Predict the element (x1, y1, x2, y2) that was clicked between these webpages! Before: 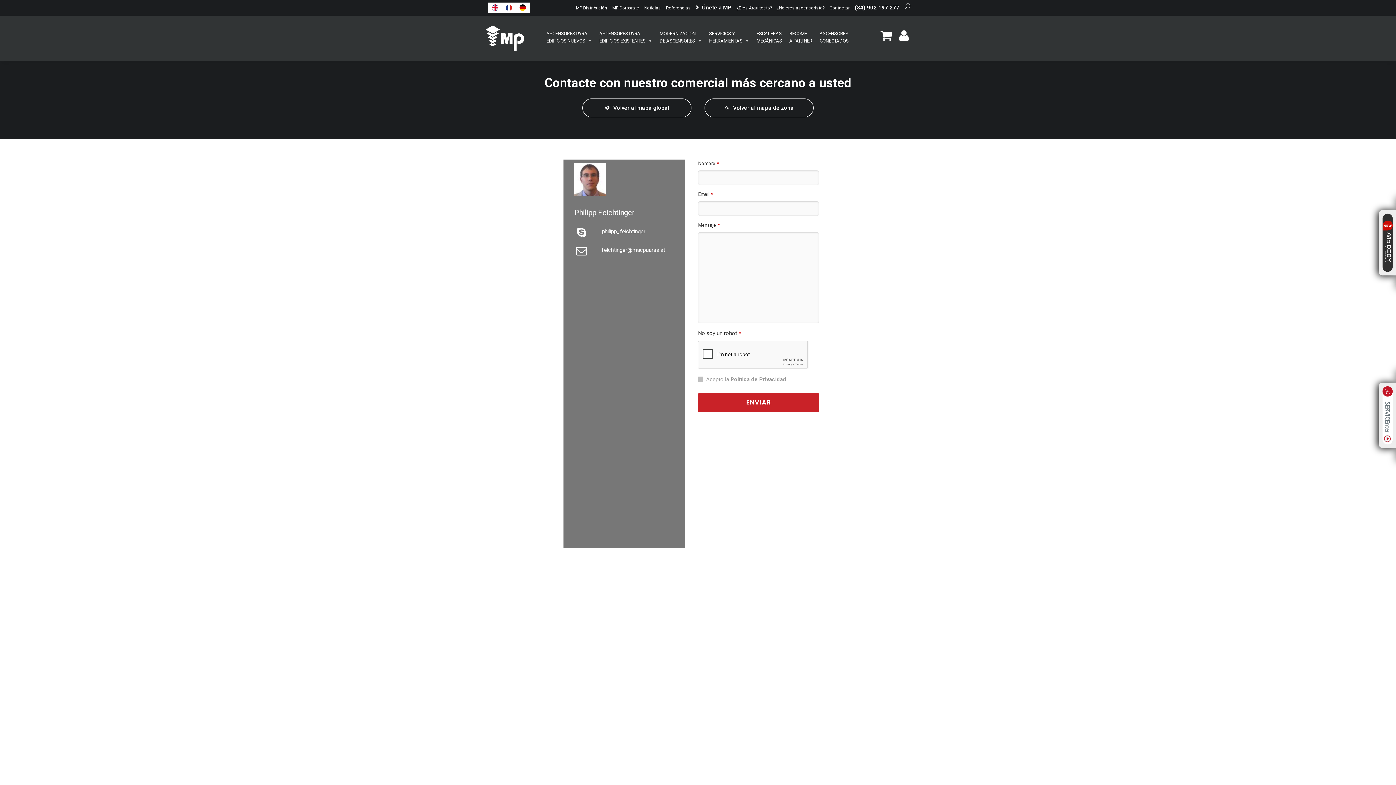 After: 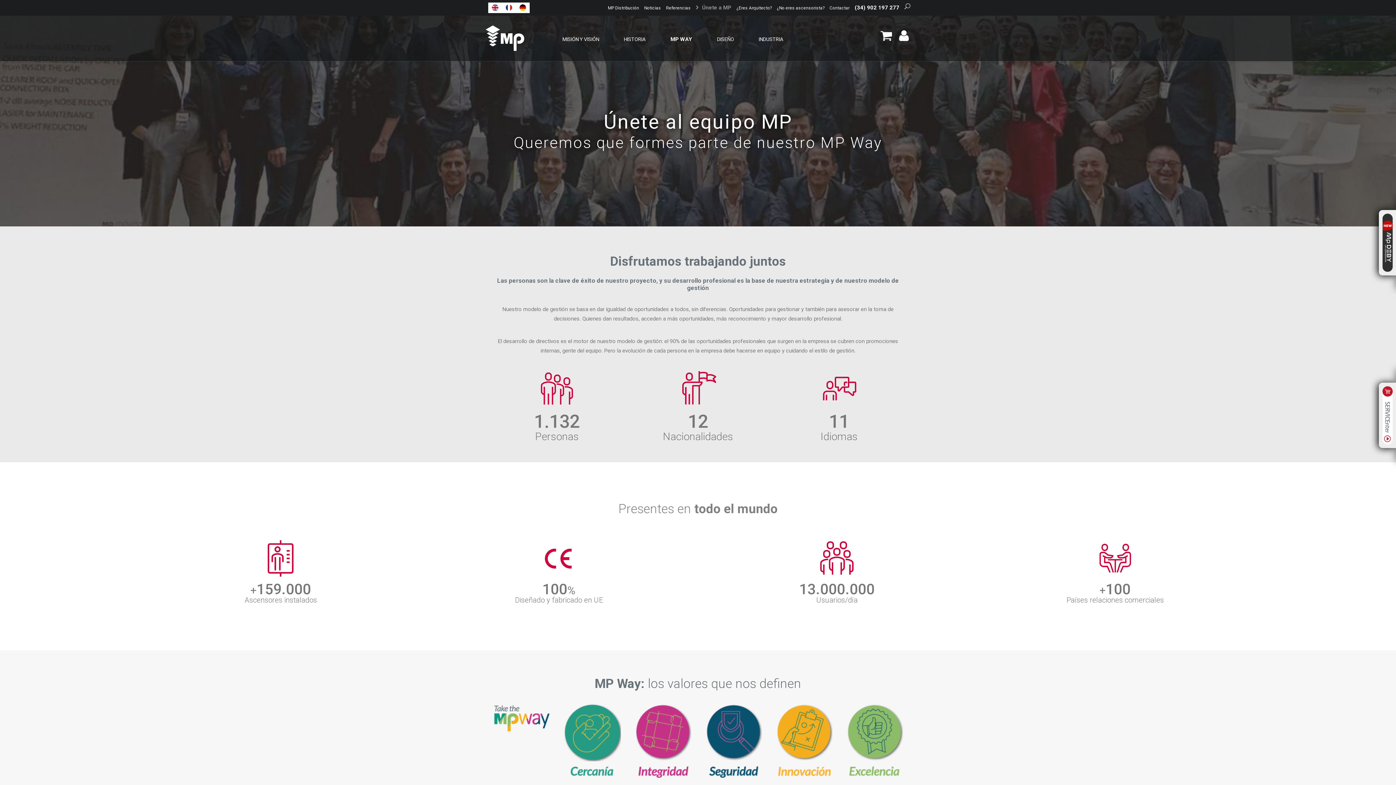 Action: label: Únete a MP bbox: (694, 1, 733, 14)